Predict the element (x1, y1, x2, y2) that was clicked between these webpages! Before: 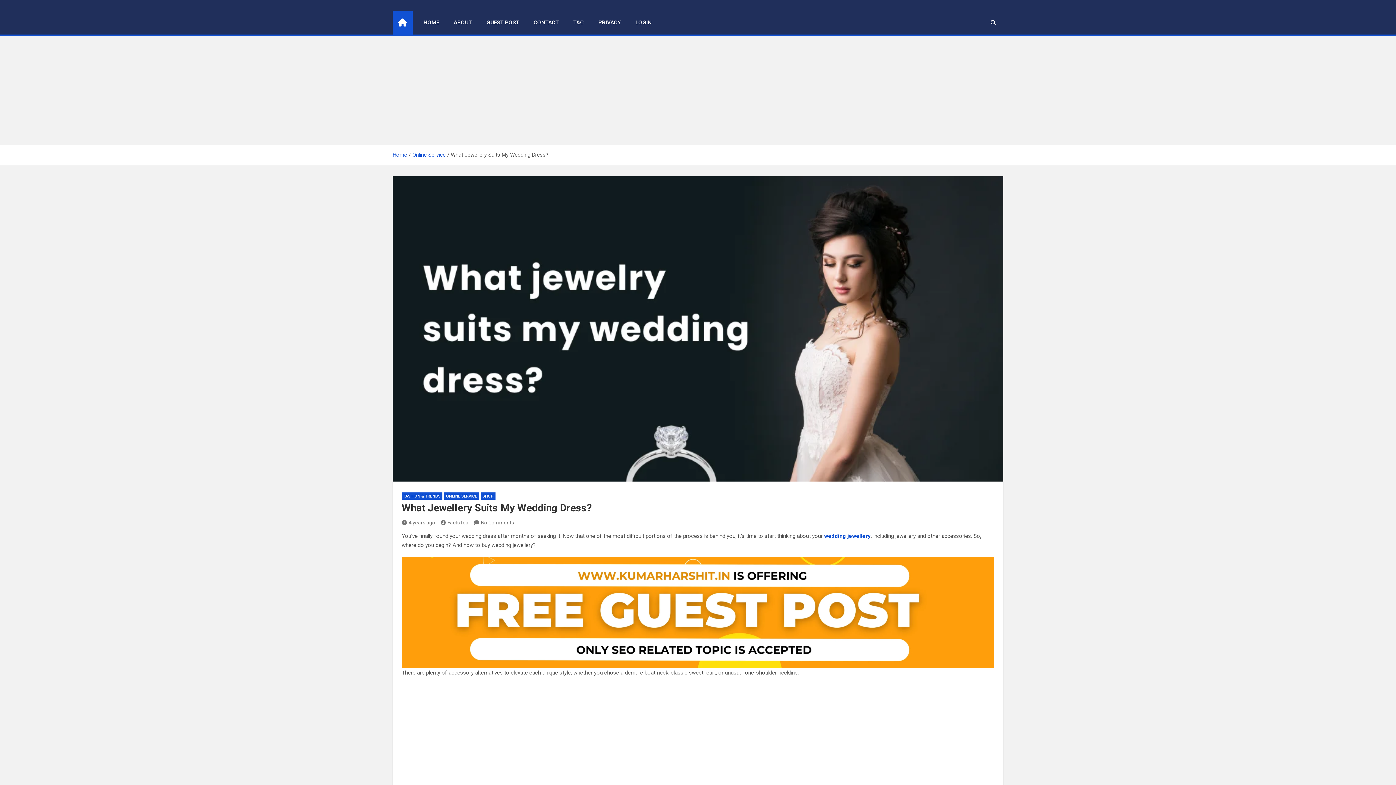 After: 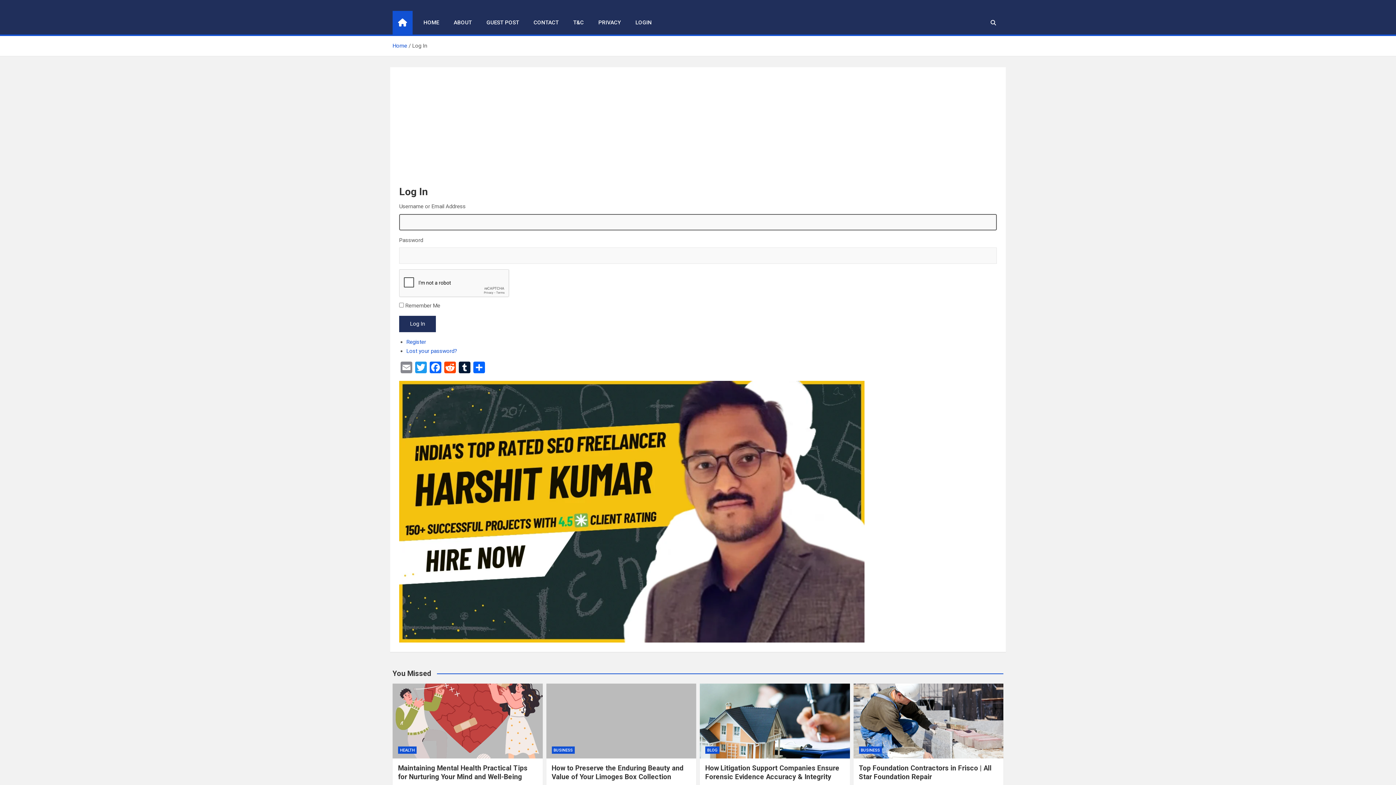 Action: label: LOGIN bbox: (628, 10, 659, 34)